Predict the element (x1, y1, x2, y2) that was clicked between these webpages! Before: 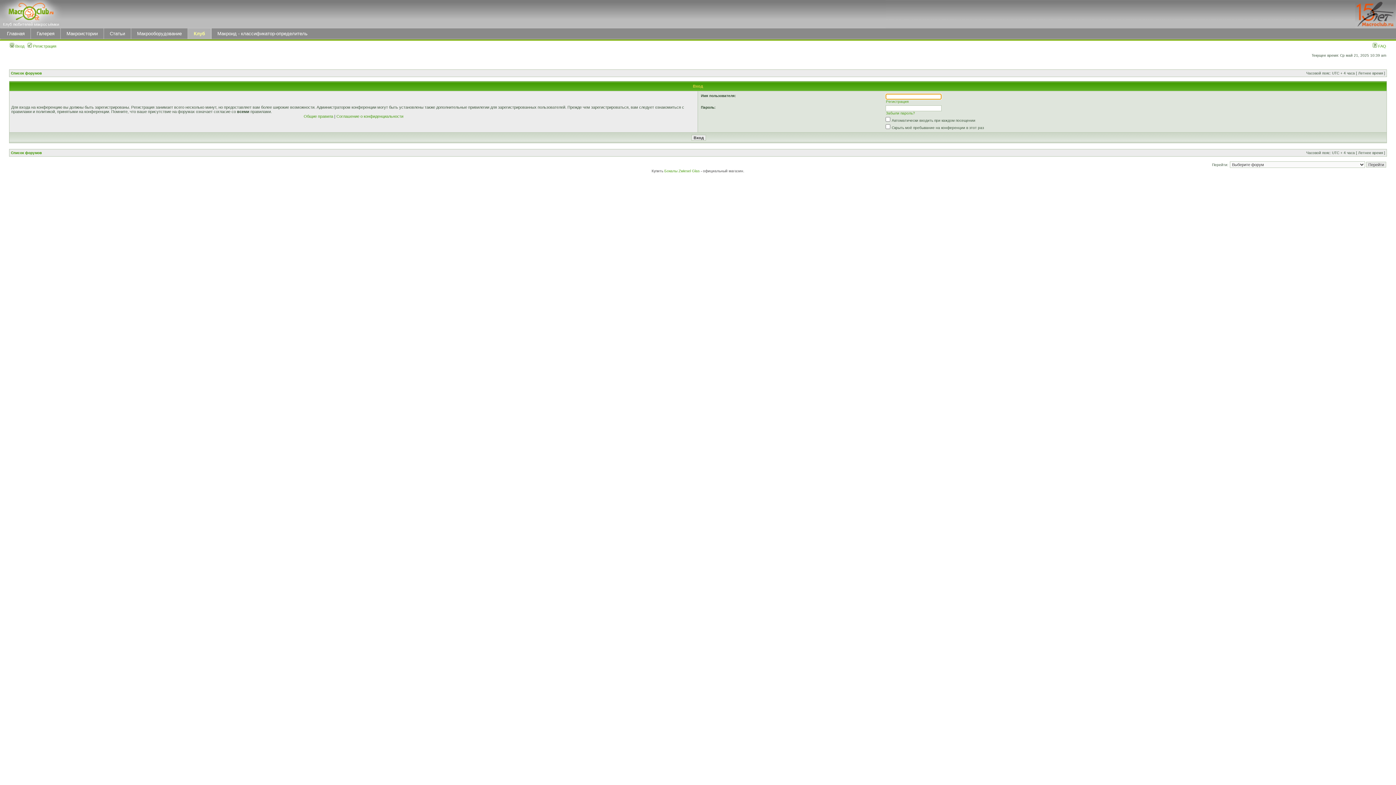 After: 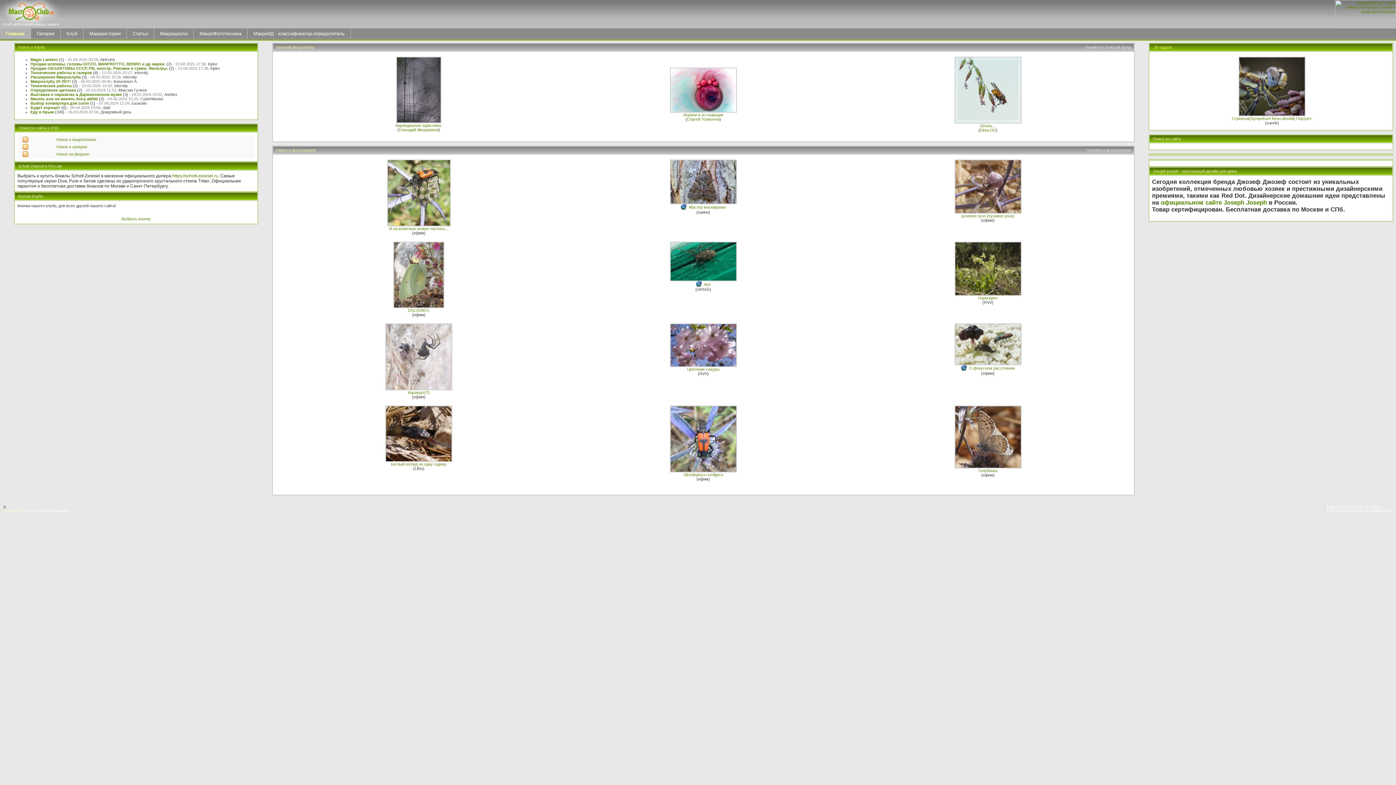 Action: label: Главная bbox: (1, 30, 29, 36)